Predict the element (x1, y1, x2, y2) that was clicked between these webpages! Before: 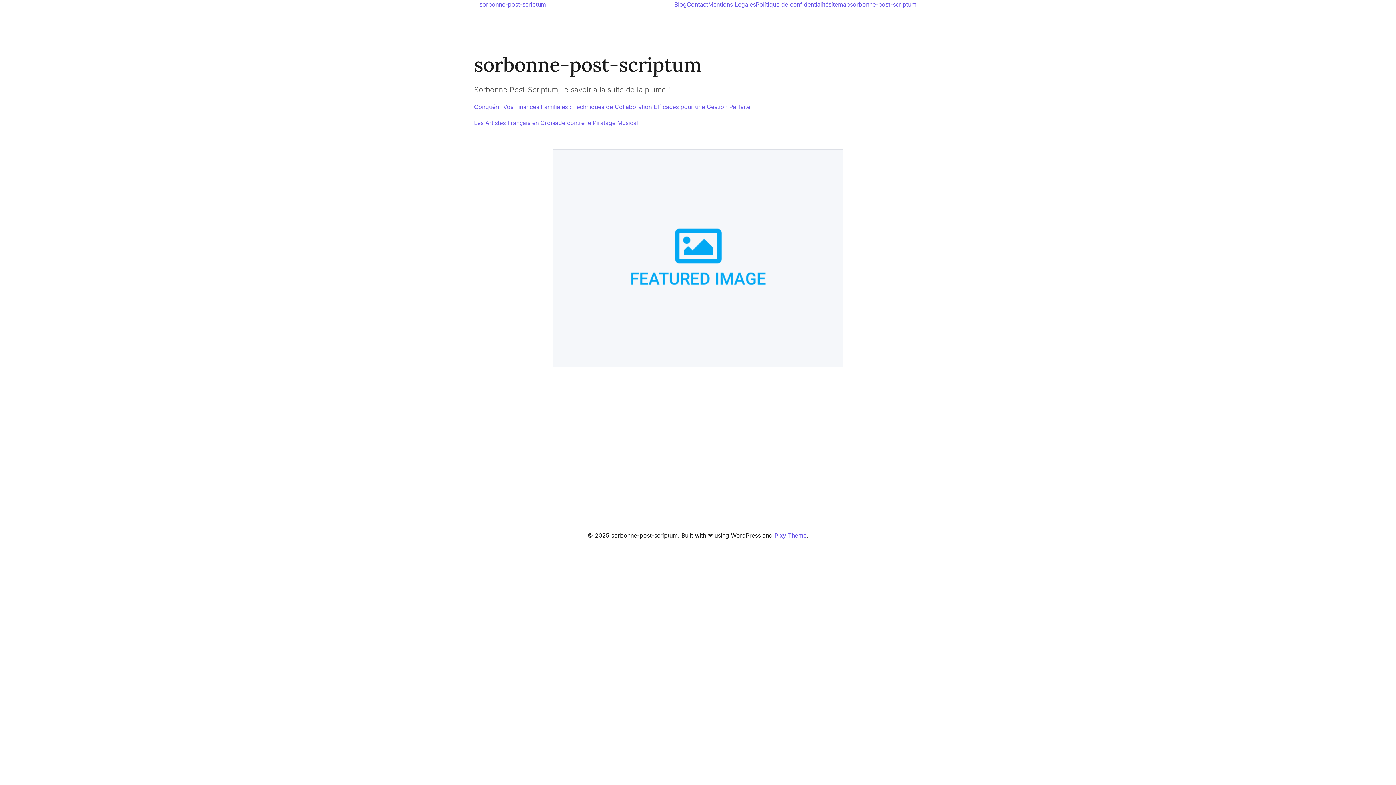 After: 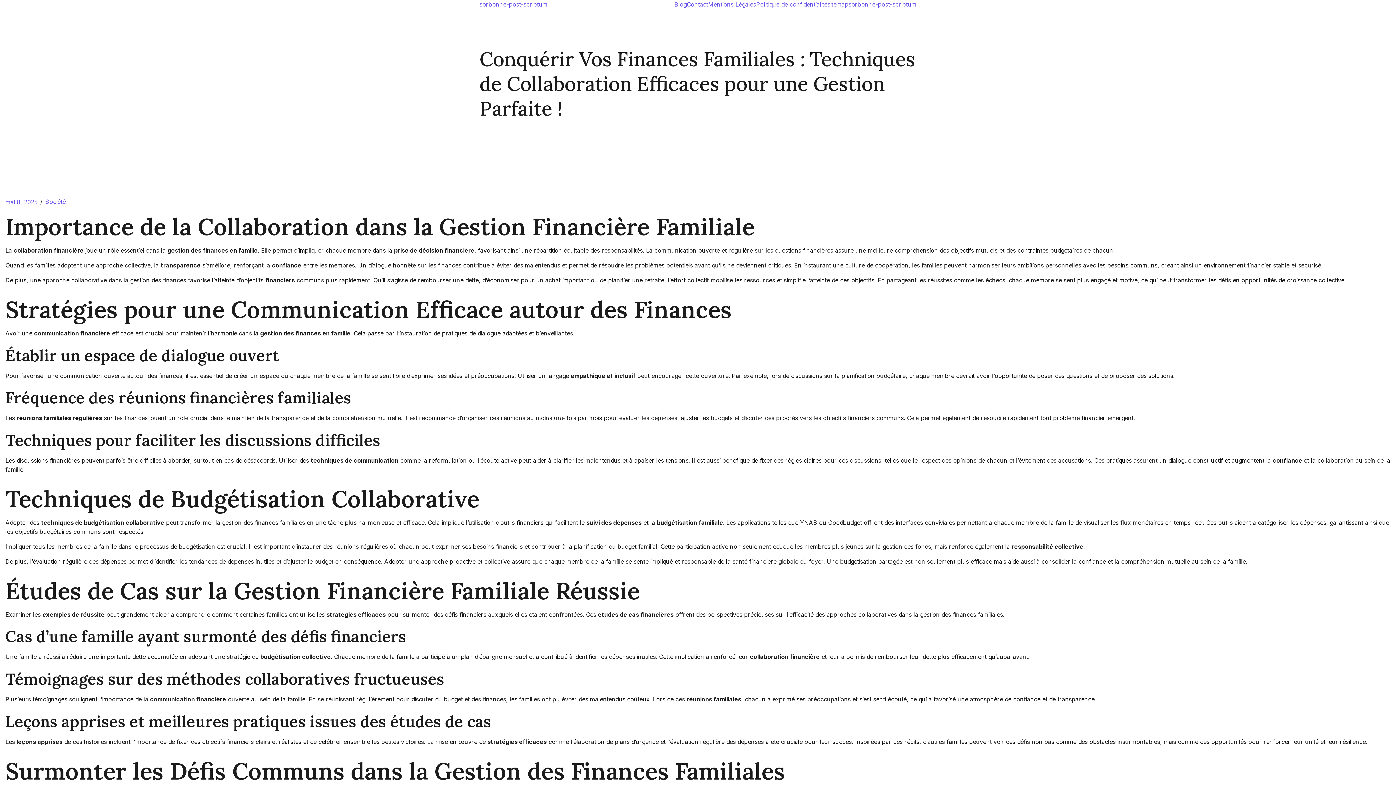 Action: bbox: (474, 102, 754, 111) label: Conquérir Vos Finances Familiales : Techniques de Collaboration Efficaces pour une Gestion Parfaite !